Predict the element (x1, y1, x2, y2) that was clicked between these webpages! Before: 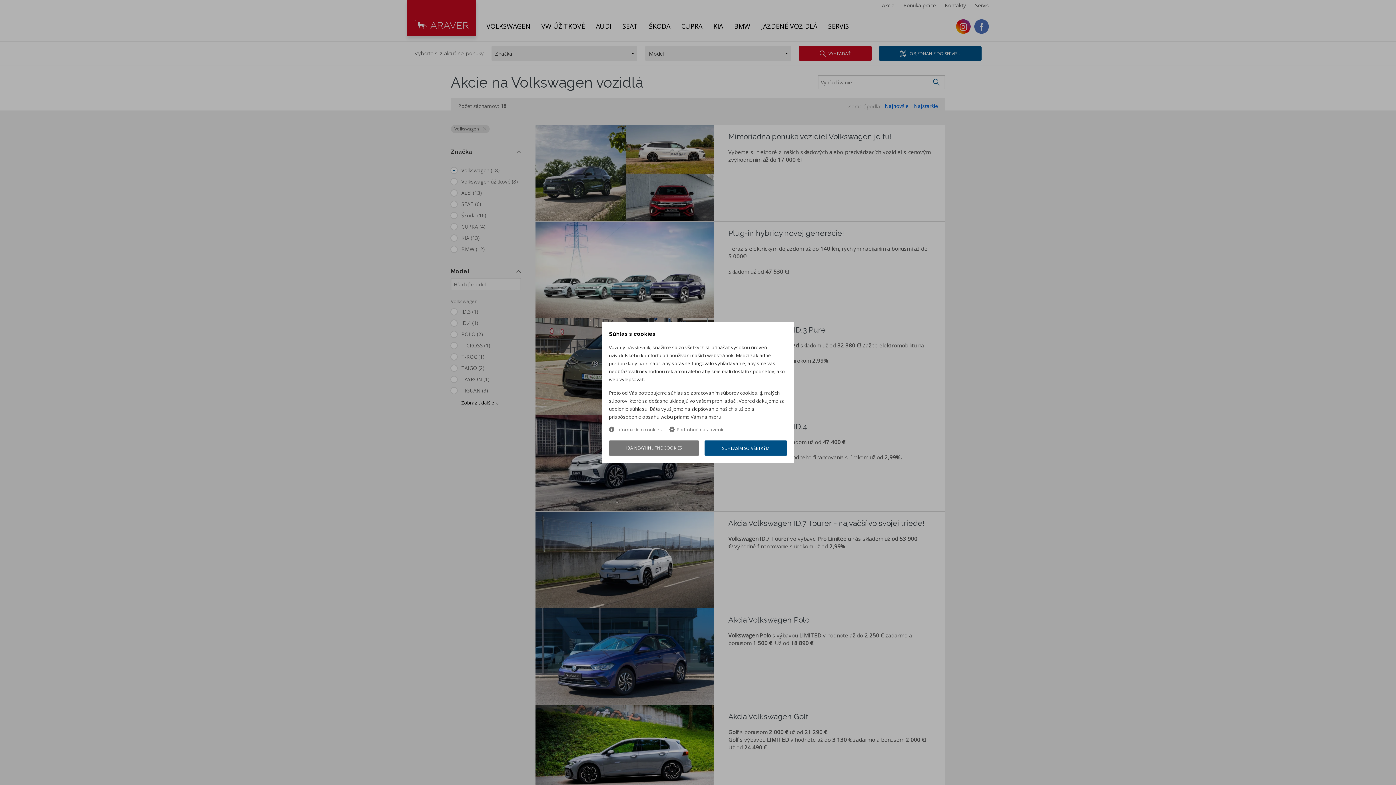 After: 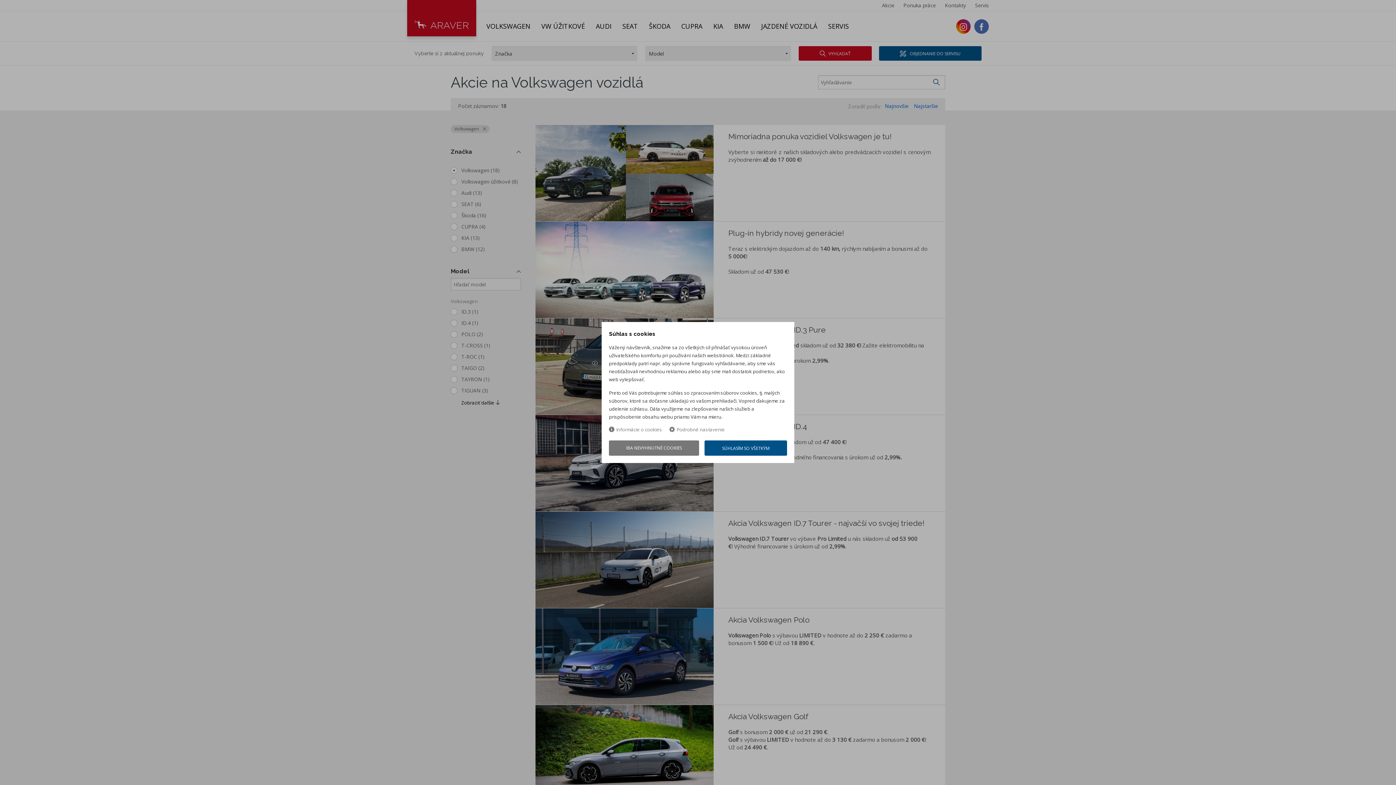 Action: label: Informácie o cookies bbox: (609, 426, 662, 433)